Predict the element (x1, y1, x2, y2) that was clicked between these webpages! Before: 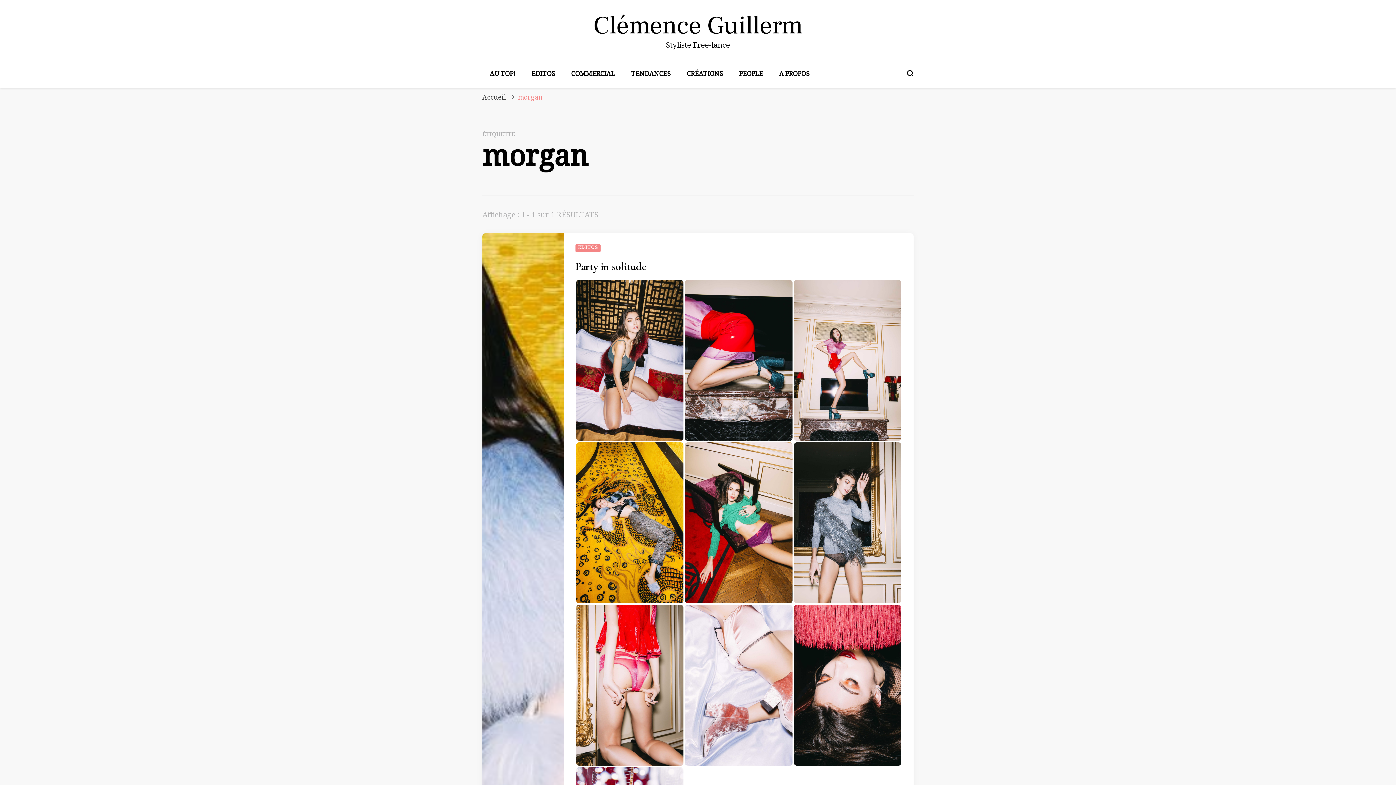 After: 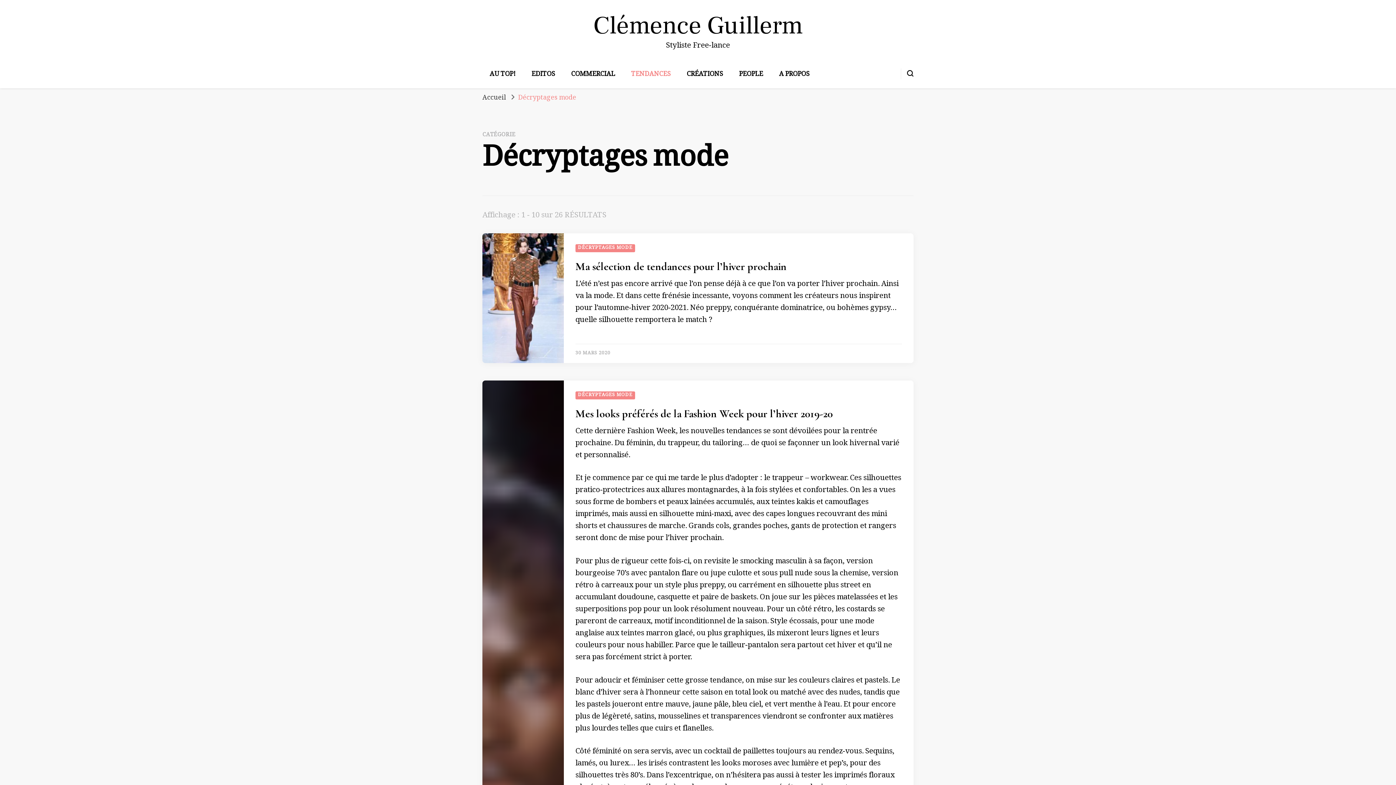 Action: label: TENDANCES bbox: (631, 69, 670, 80)